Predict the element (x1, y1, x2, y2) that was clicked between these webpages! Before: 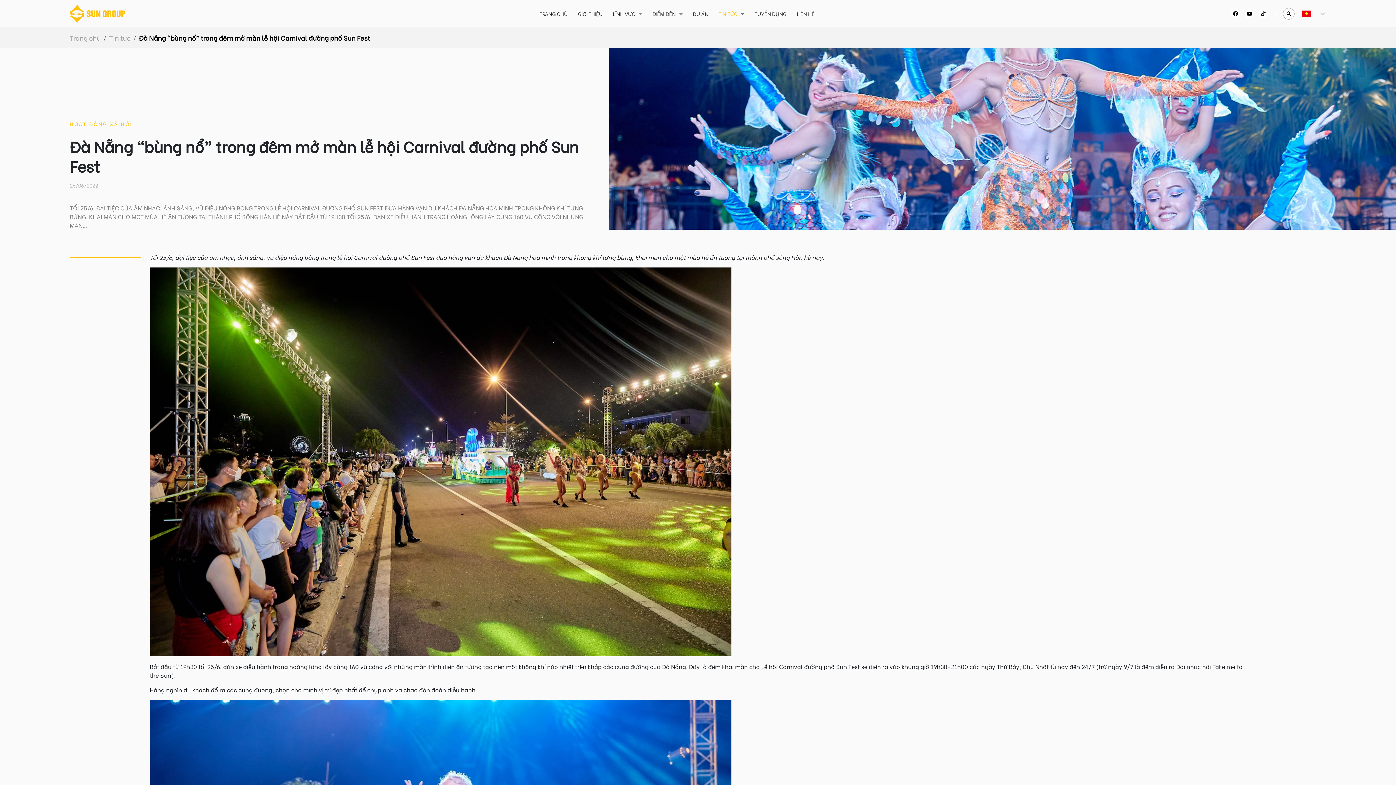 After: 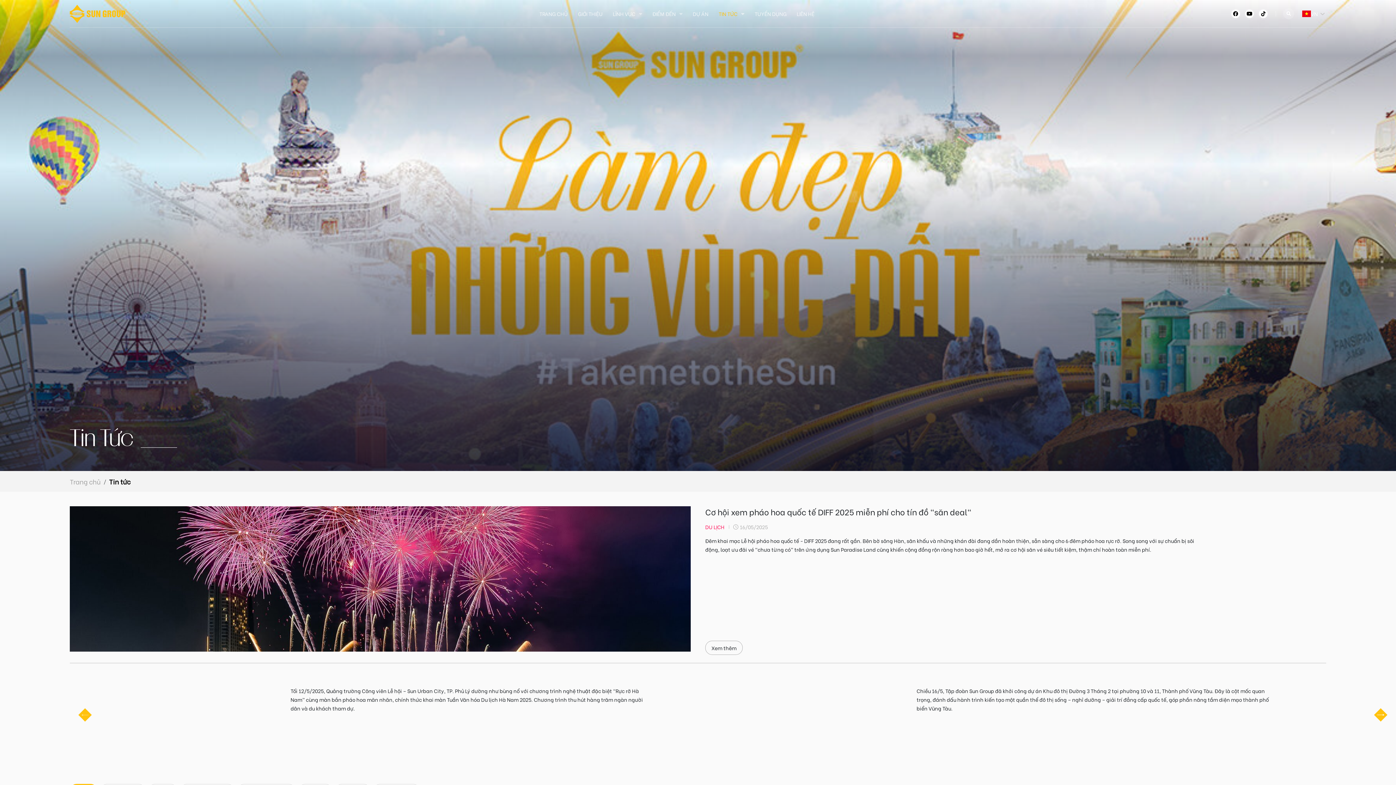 Action: bbox: (109, 32, 130, 42) label: Tin tức